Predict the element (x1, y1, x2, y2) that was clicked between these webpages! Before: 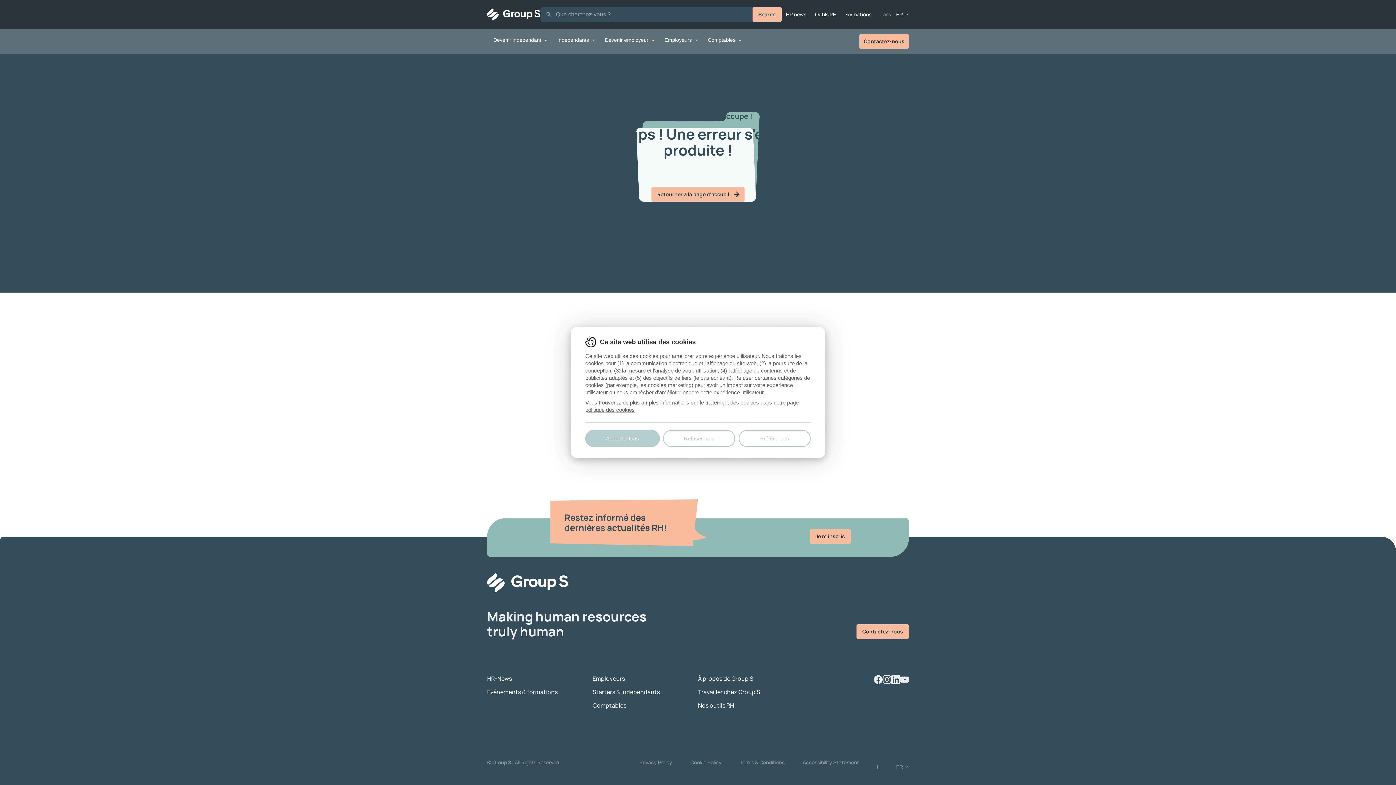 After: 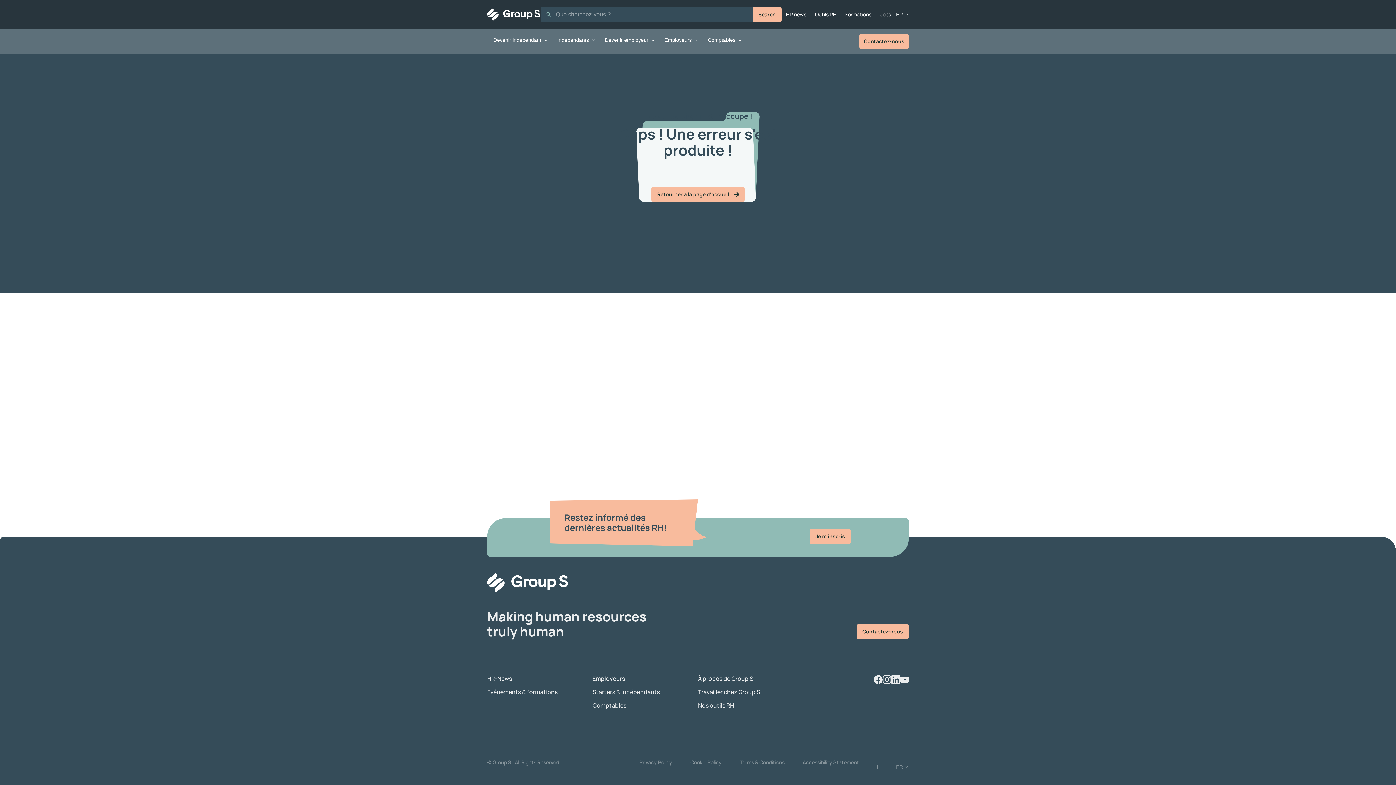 Action: bbox: (585, 430, 659, 447) label: Accepter tous